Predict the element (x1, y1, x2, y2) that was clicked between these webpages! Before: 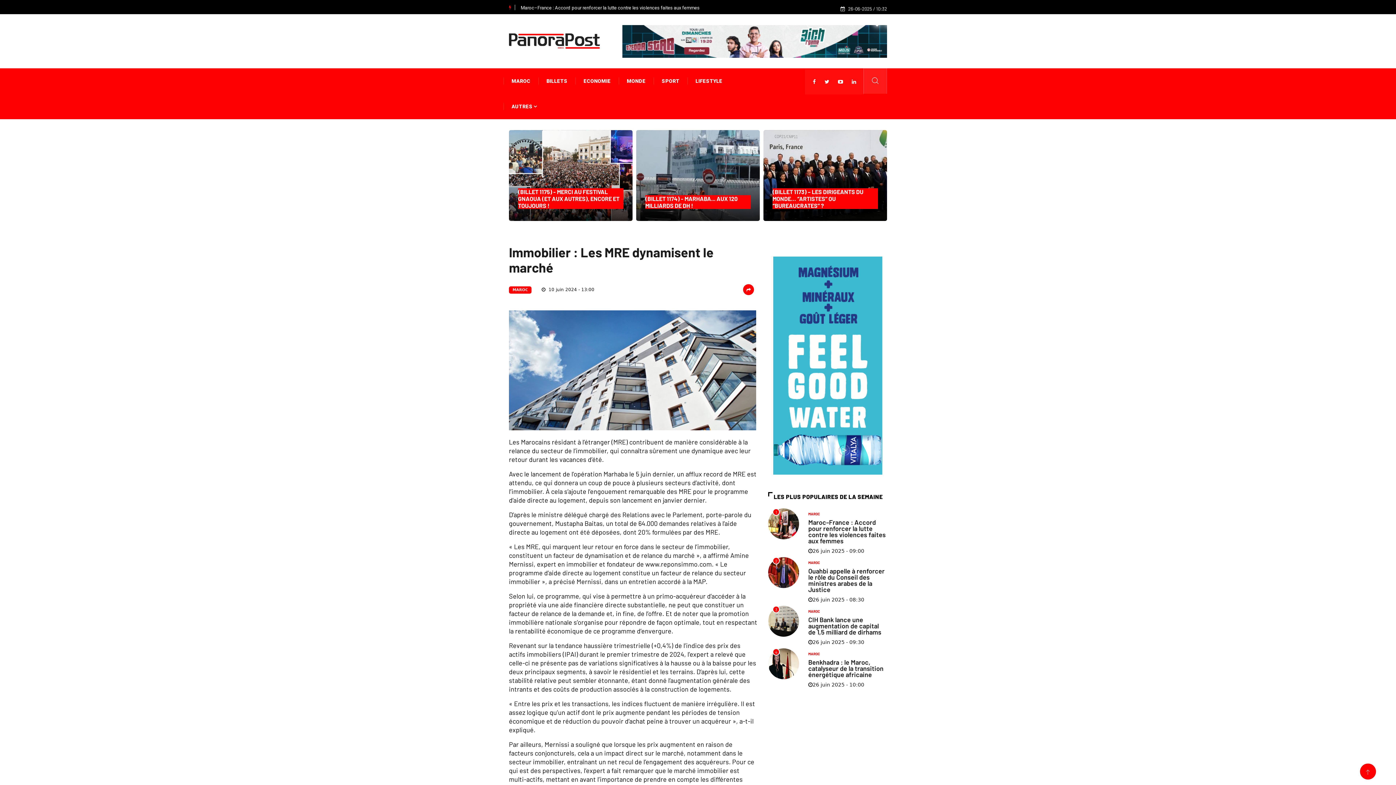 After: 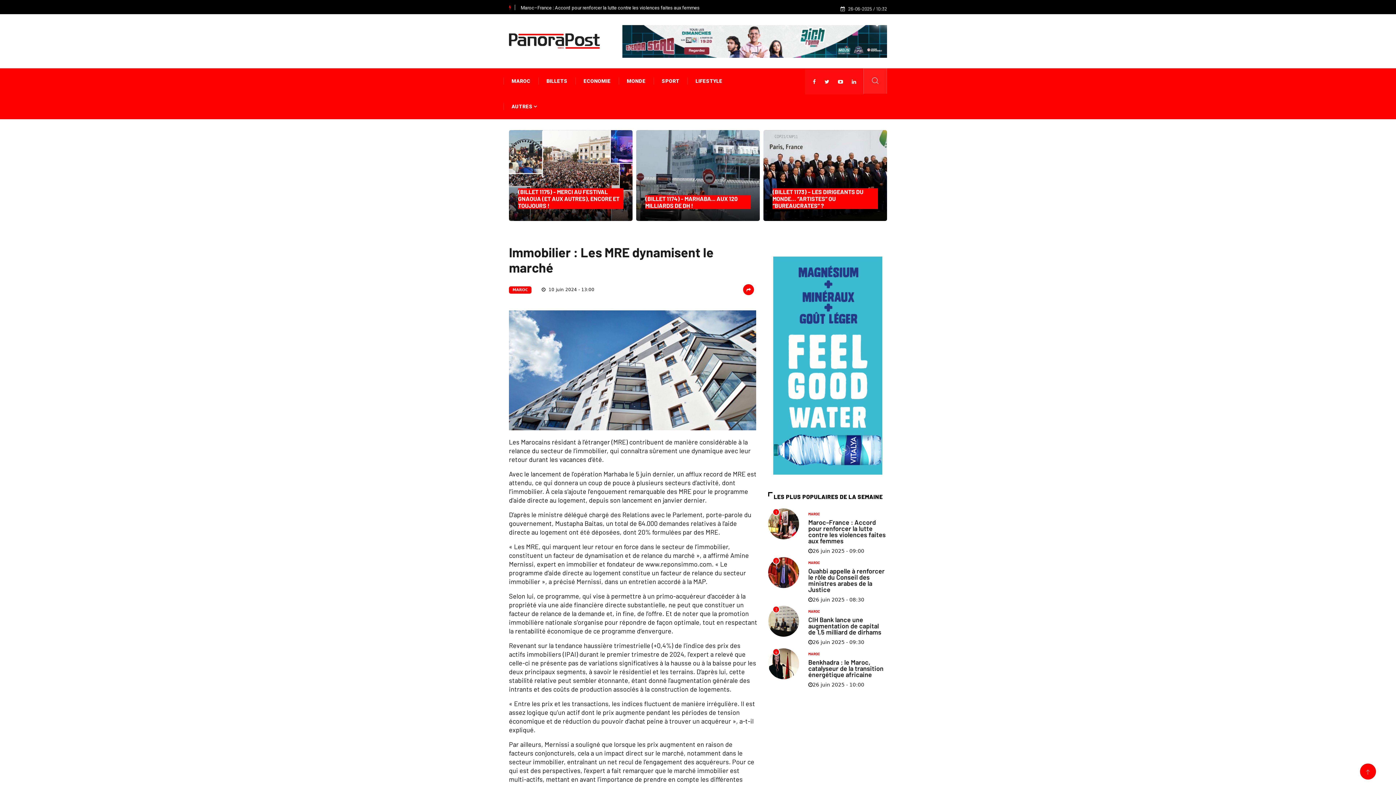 Action: bbox: (773, 361, 882, 369)